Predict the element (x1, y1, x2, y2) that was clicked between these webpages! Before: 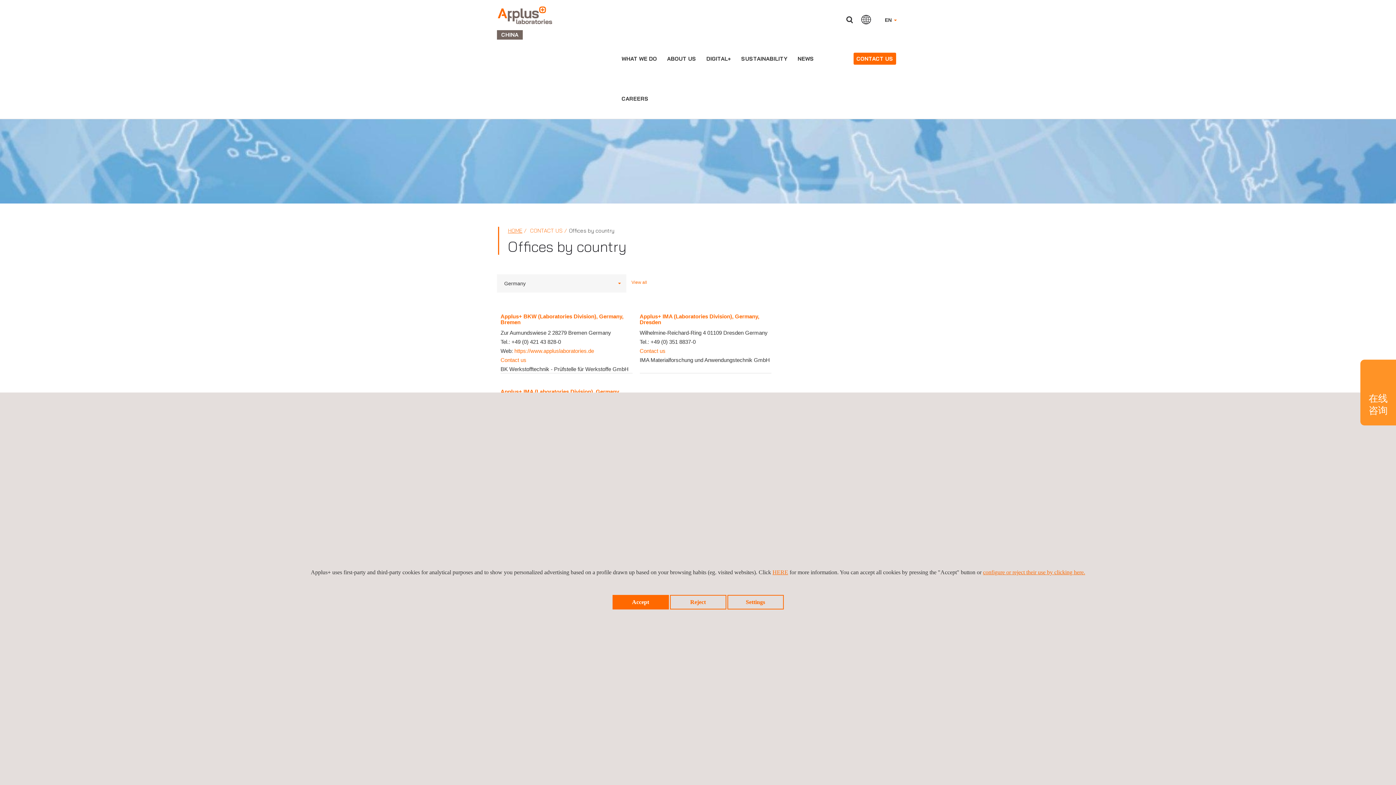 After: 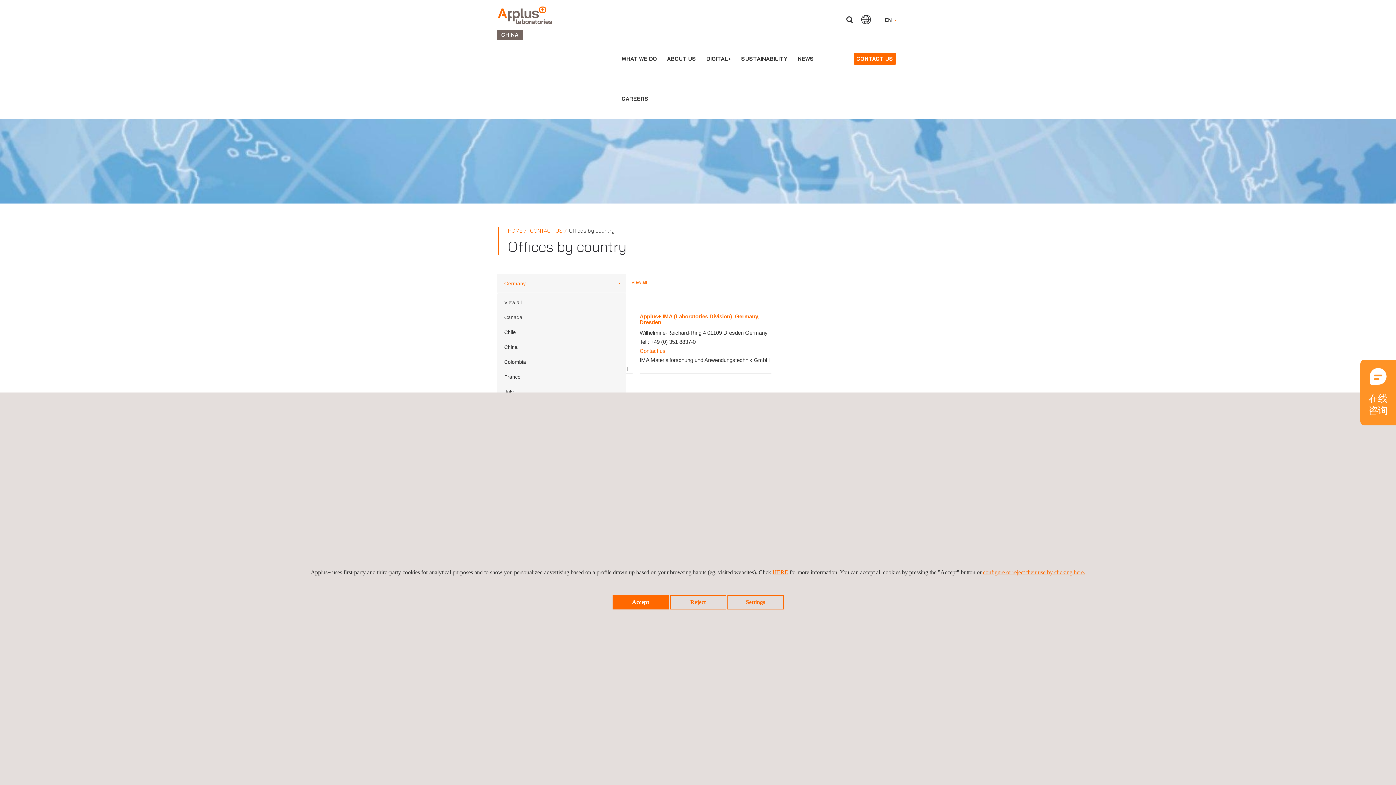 Action: bbox: (497, 274, 626, 292) label: Germany